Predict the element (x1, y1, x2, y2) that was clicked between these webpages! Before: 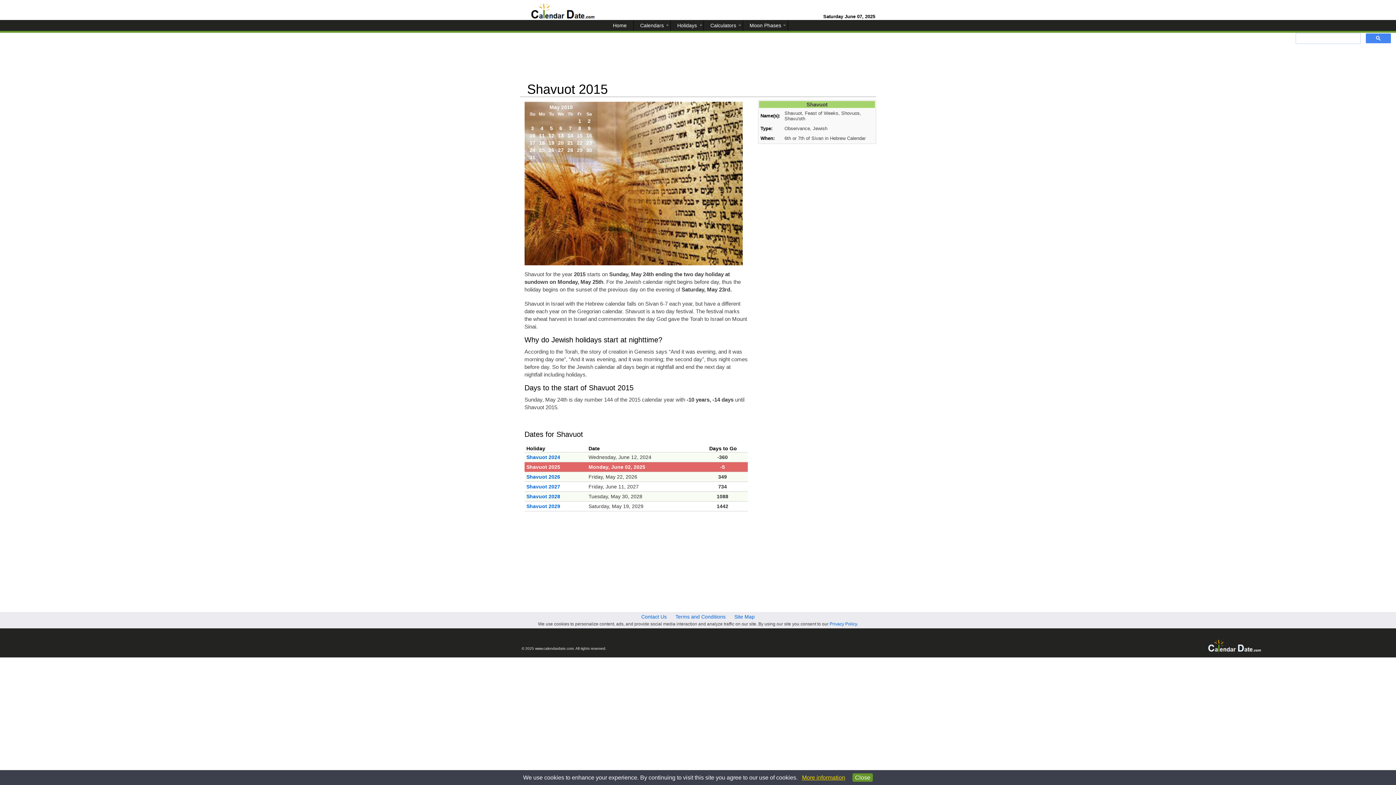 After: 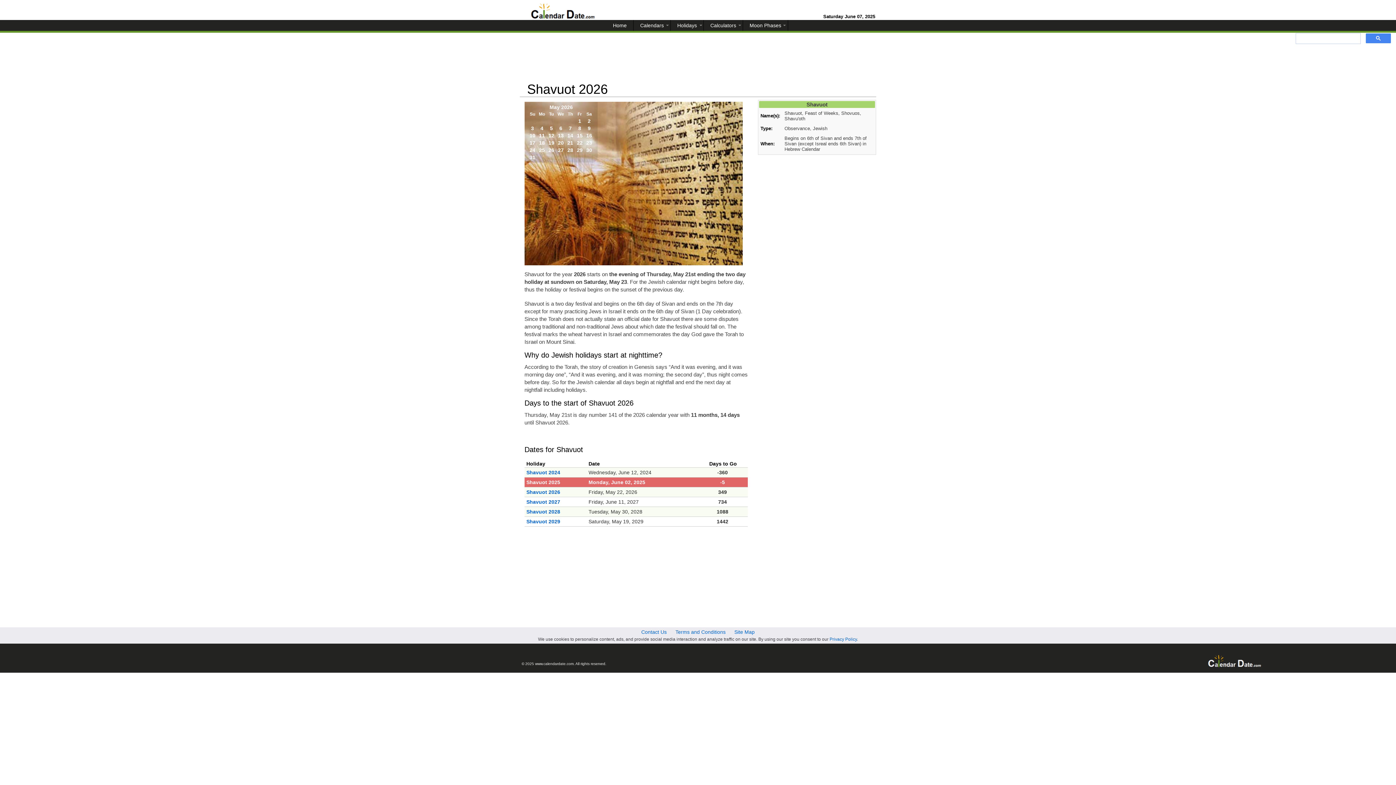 Action: bbox: (526, 474, 585, 480) label: Shavuot 2026